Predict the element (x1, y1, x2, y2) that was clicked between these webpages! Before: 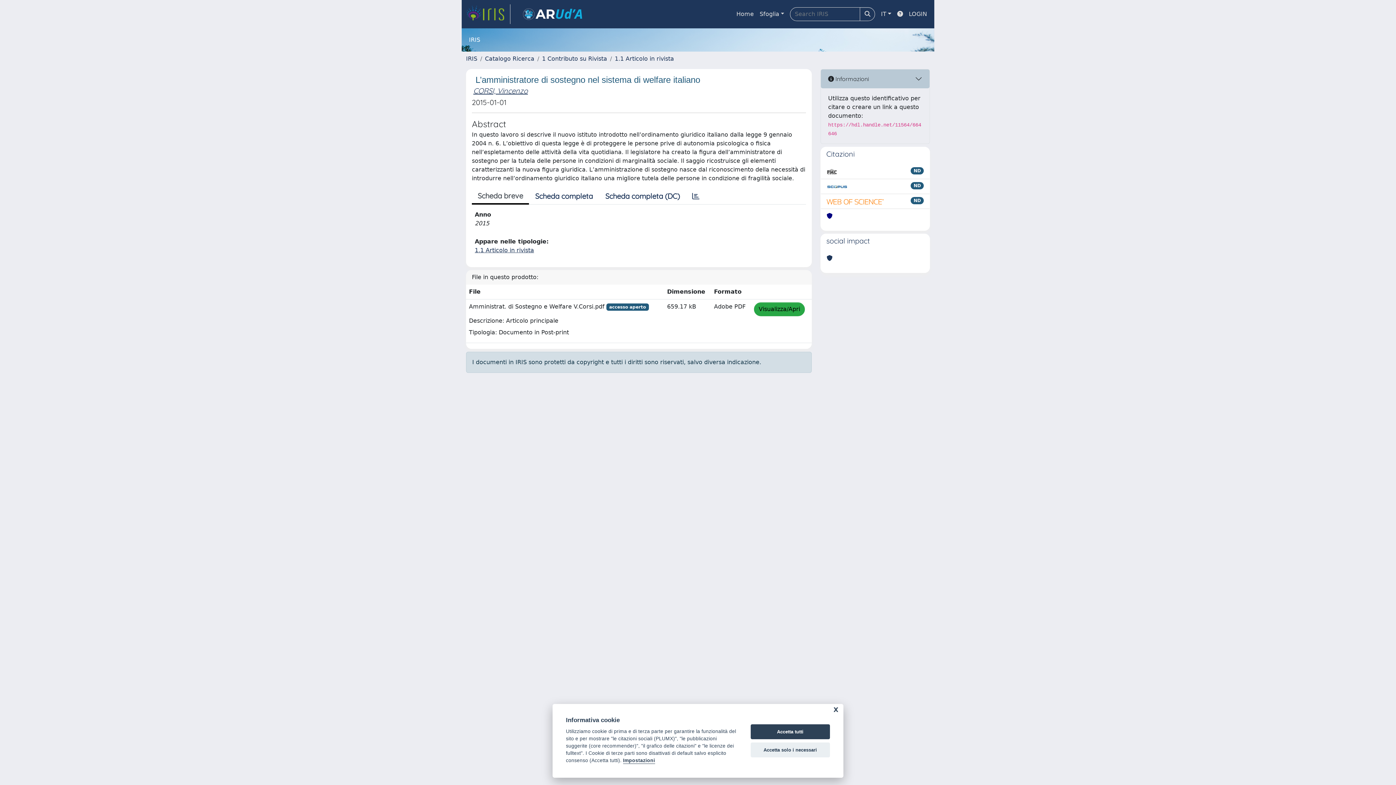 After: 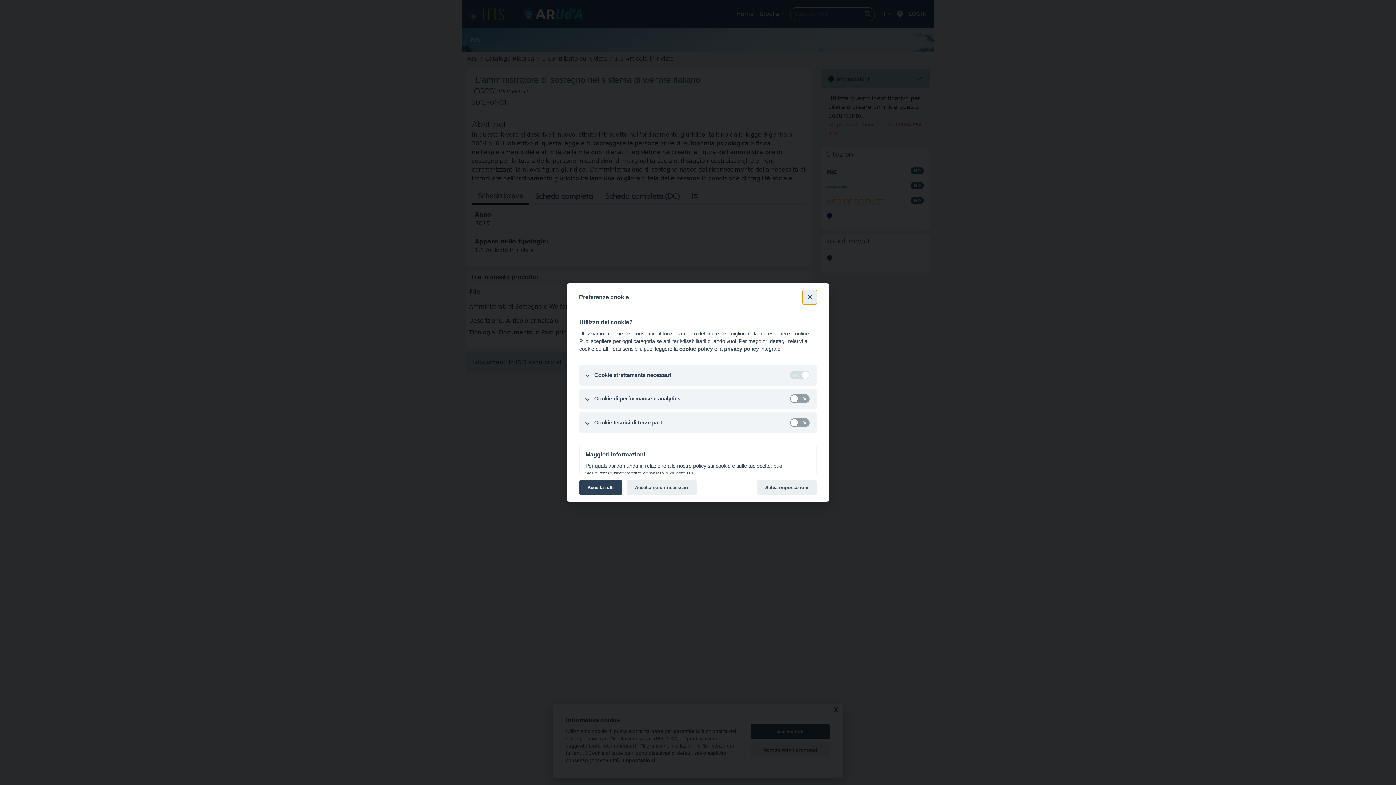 Action: bbox: (623, 758, 655, 764) label: Impostazioni